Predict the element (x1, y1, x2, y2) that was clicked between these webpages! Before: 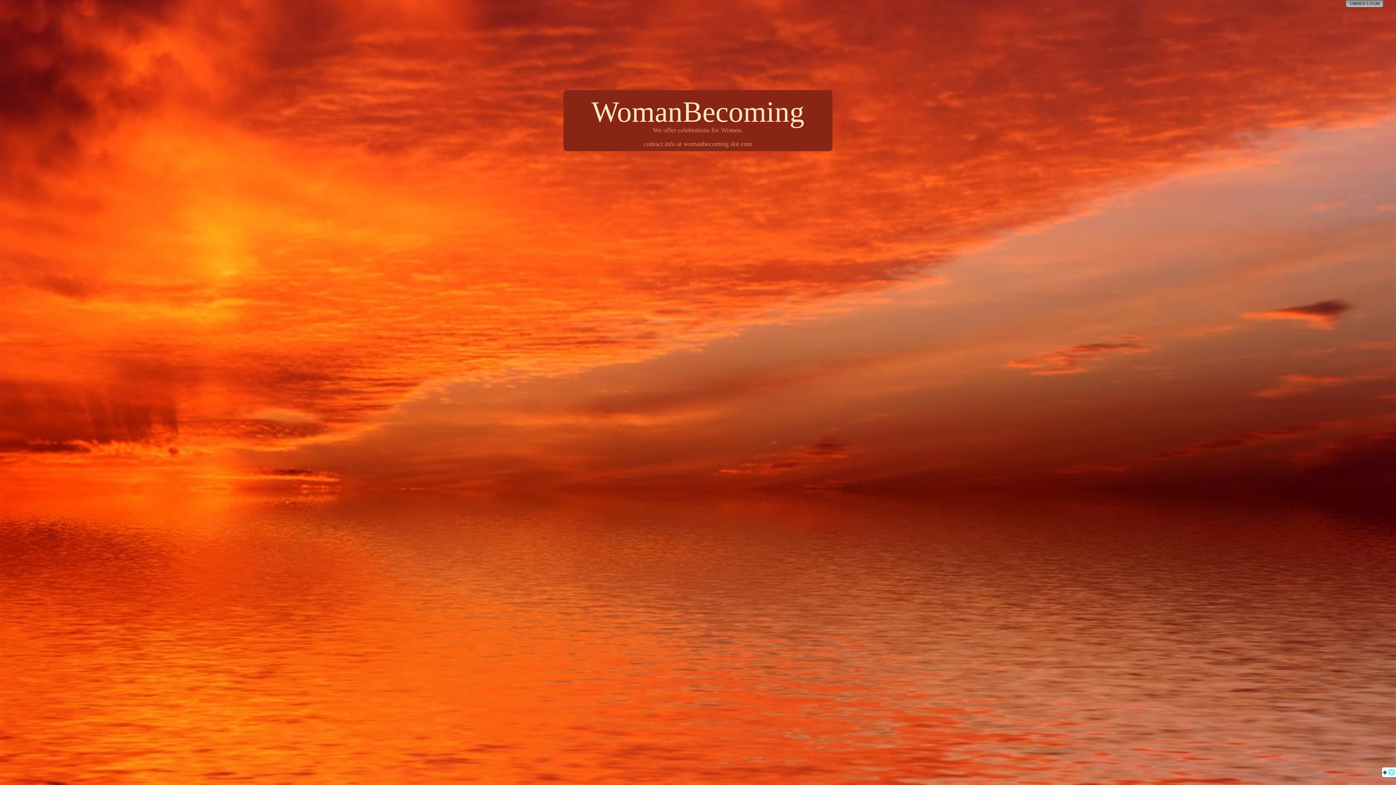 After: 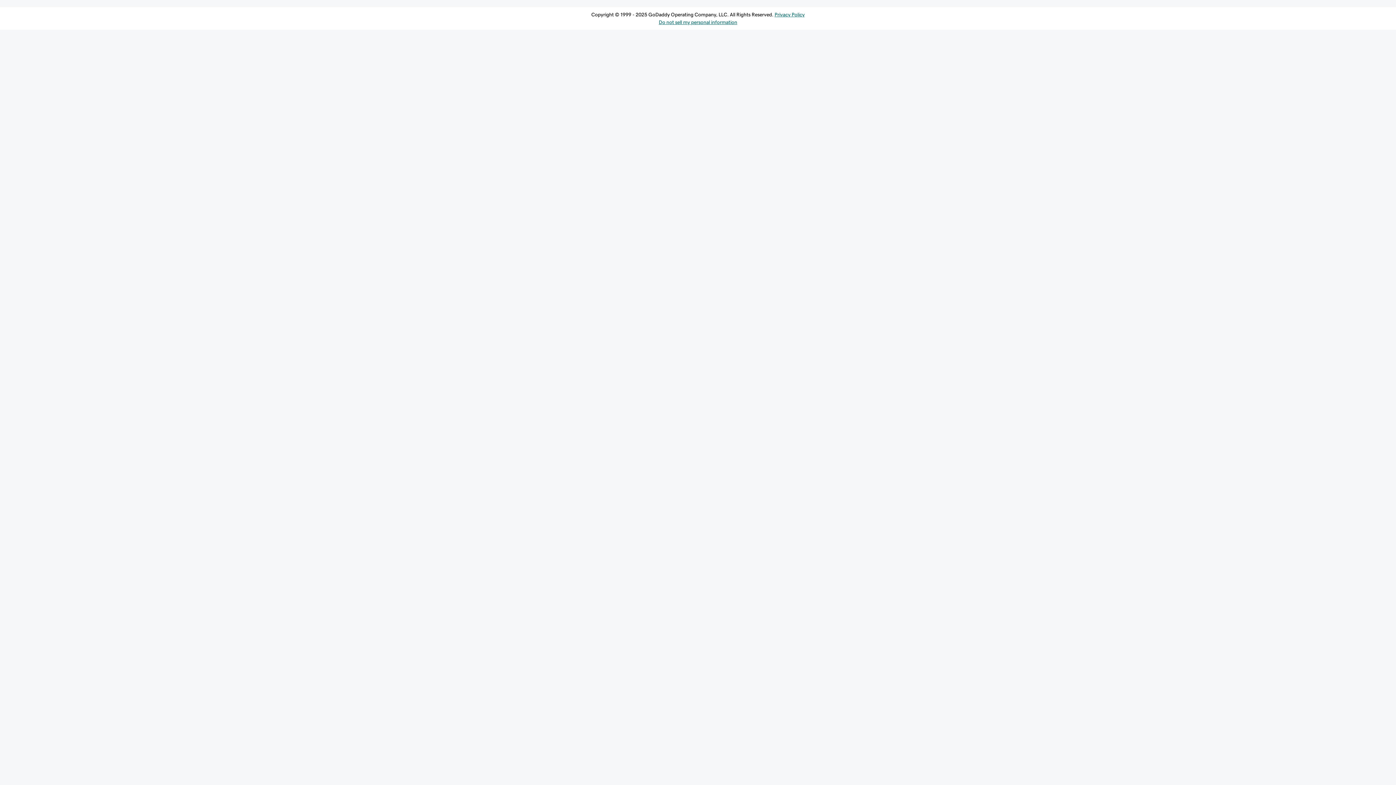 Action: bbox: (1346, 0, 1383, 7)